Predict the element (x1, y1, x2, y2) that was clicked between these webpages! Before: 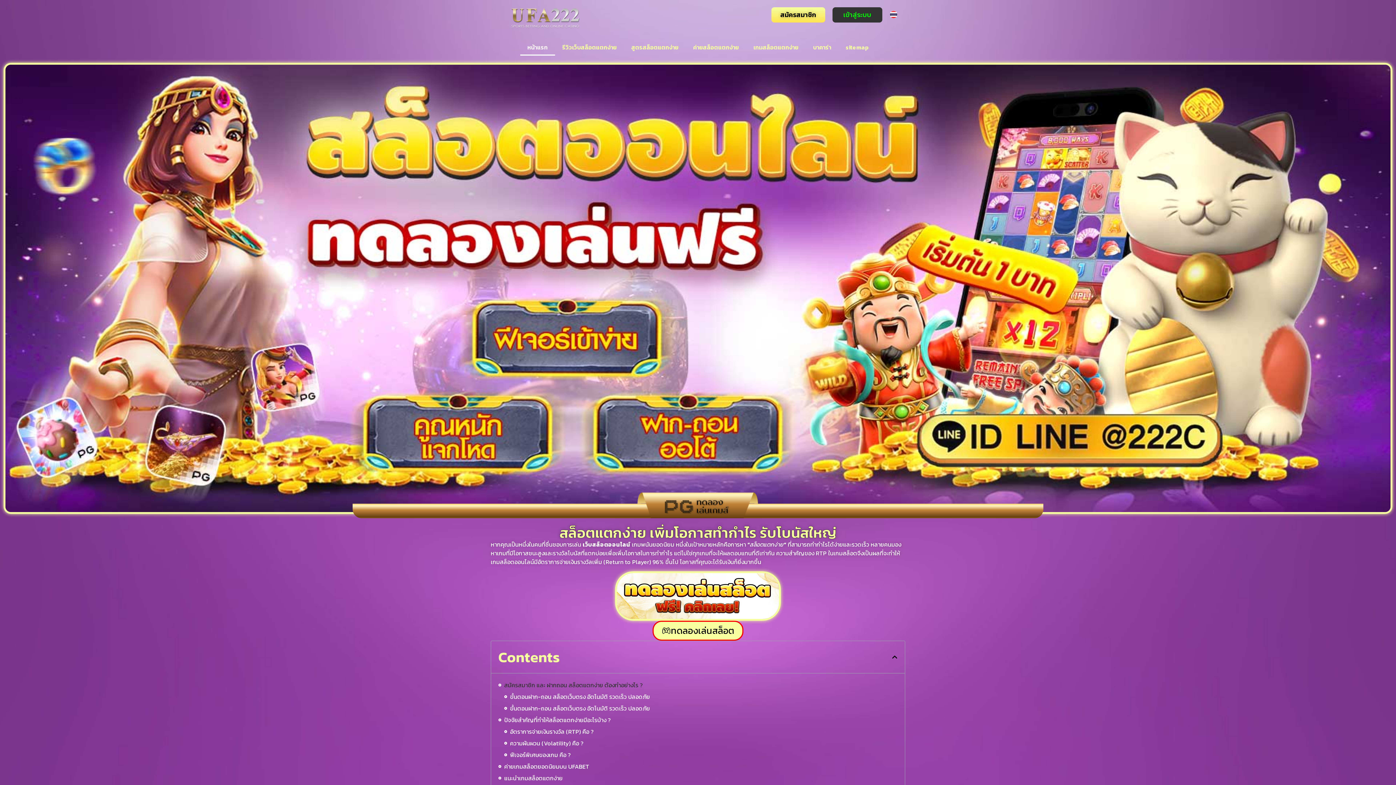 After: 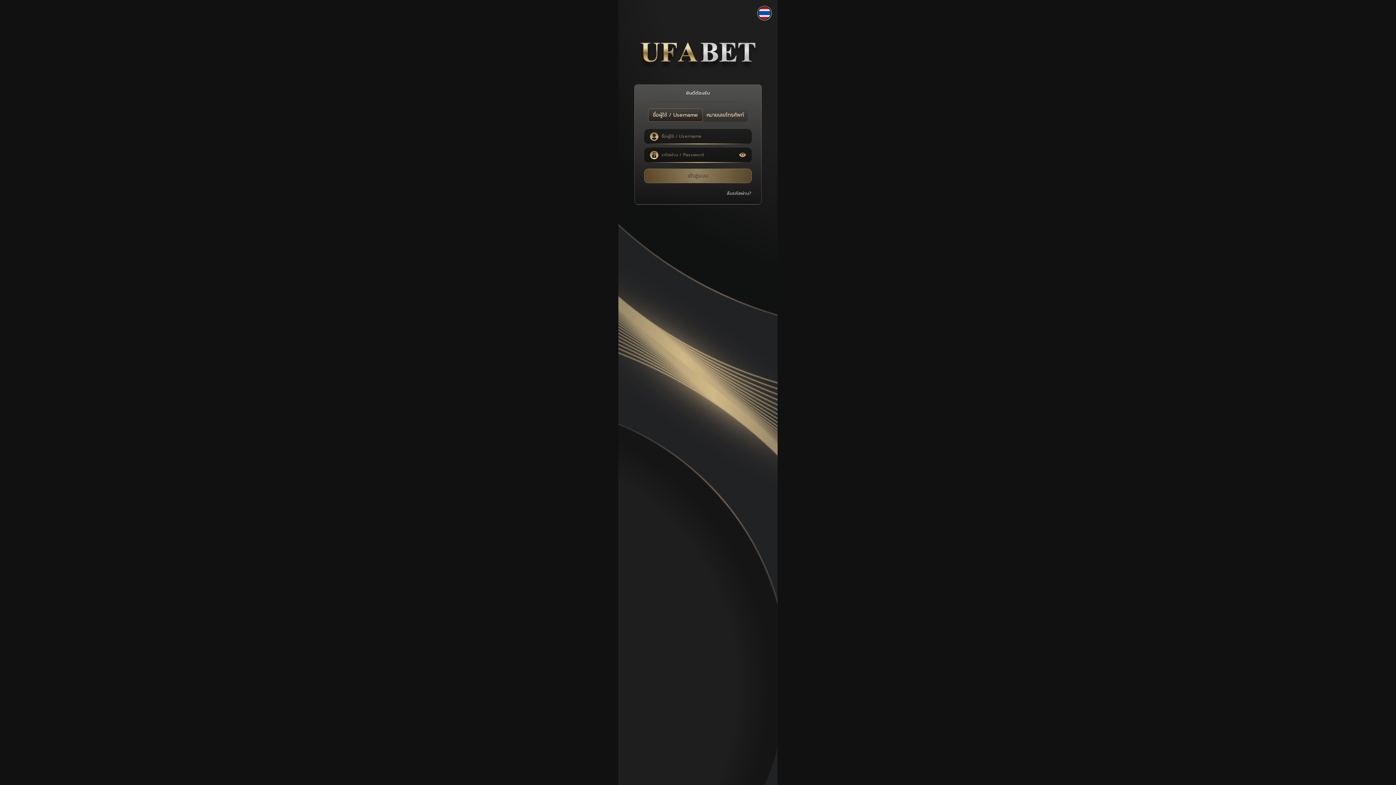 Action: bbox: (832, 7, 882, 22) label: เข้าสู่ระบบ